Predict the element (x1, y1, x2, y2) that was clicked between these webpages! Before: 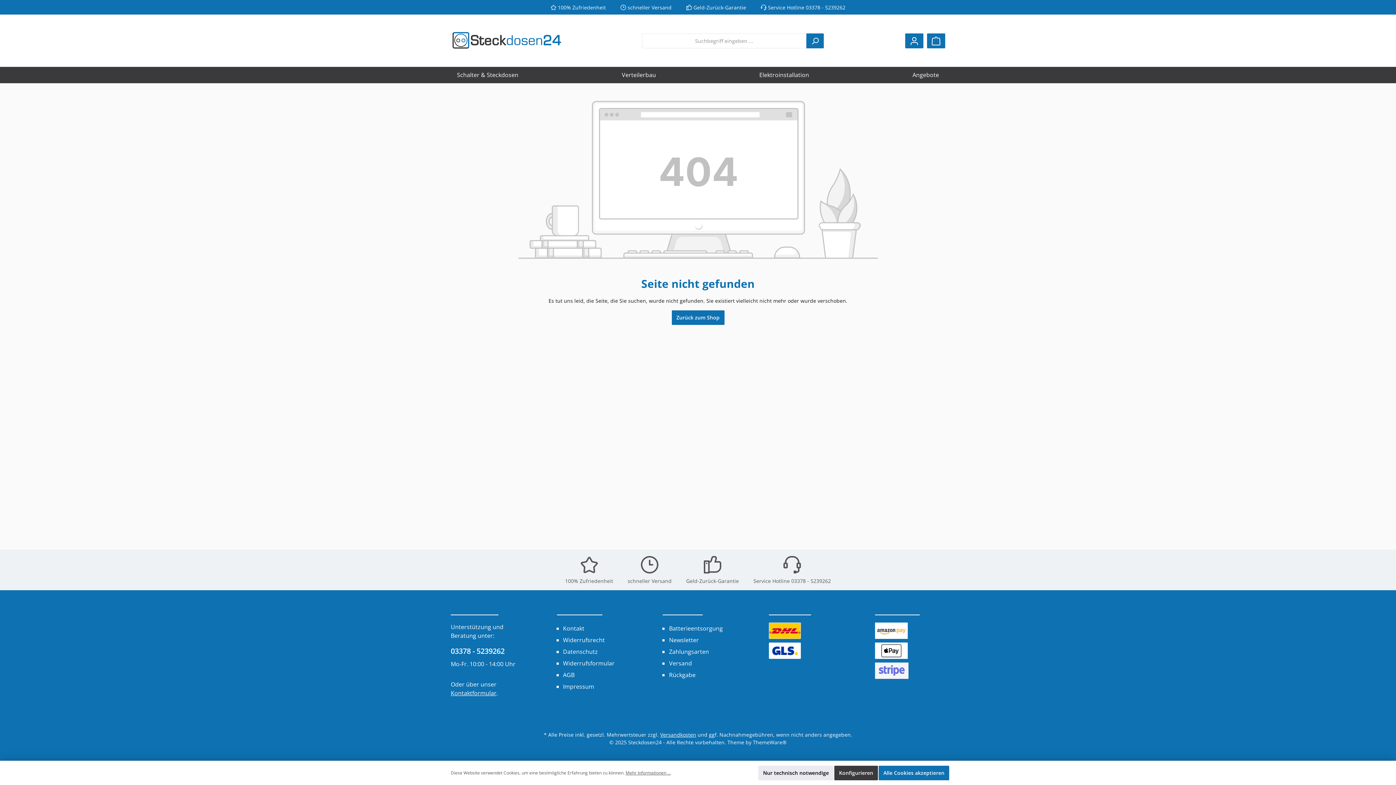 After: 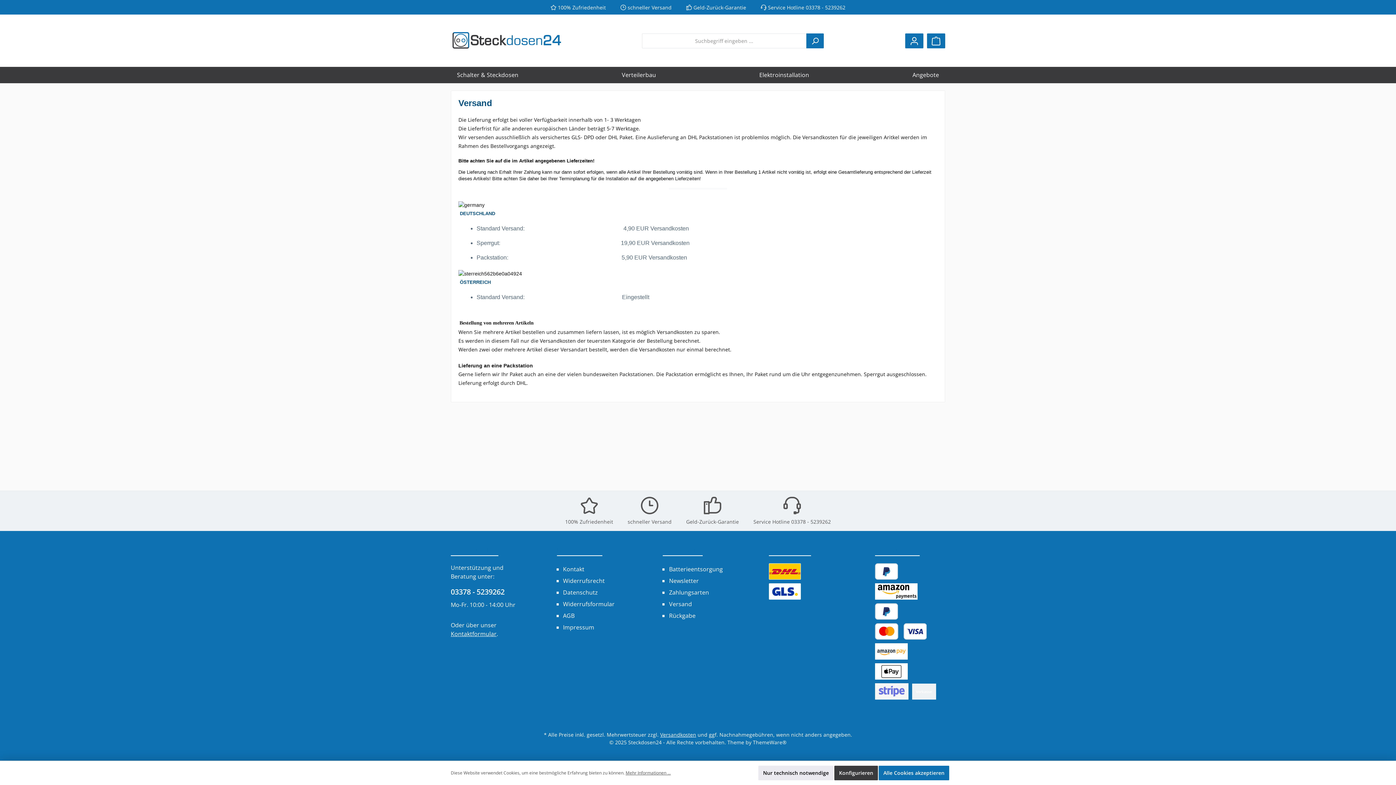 Action: bbox: (669, 659, 692, 667) label: Versand